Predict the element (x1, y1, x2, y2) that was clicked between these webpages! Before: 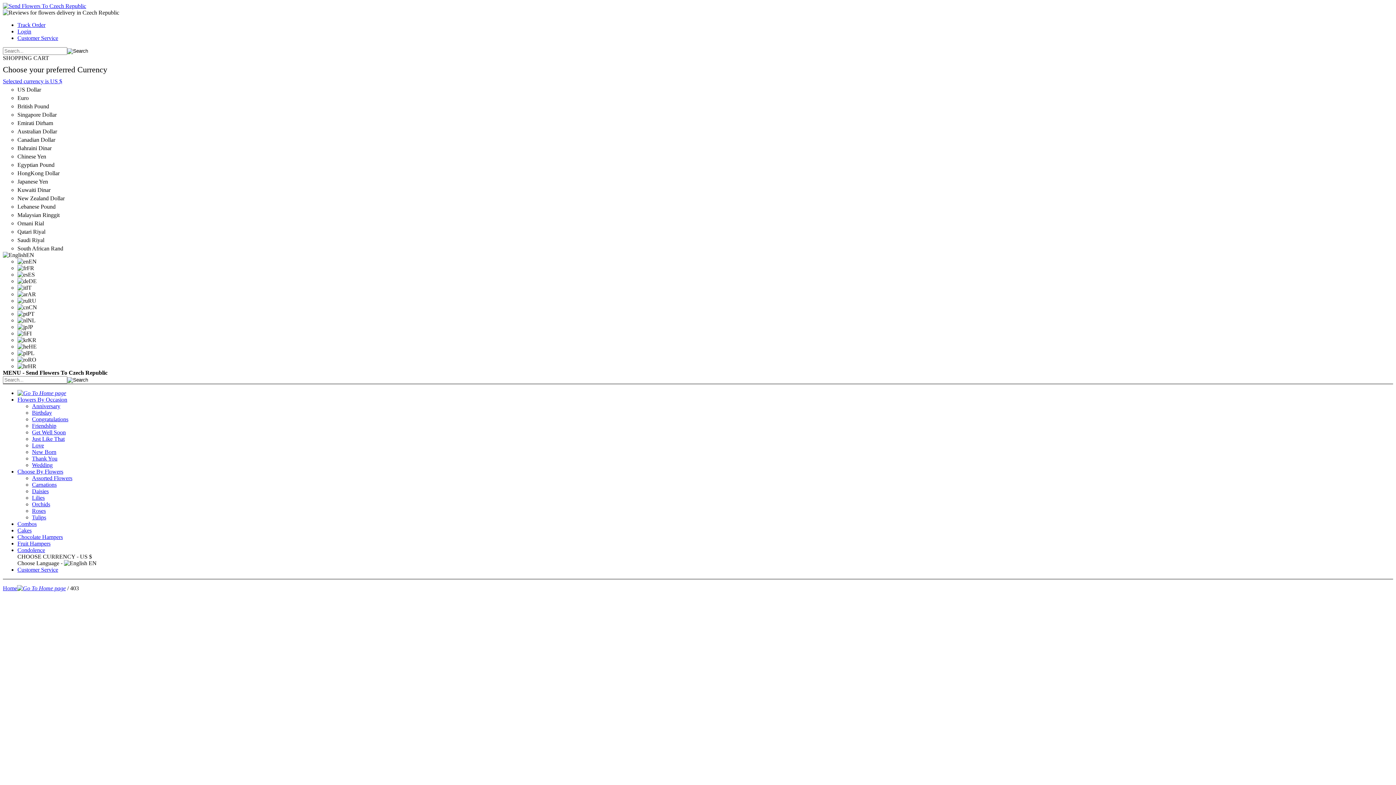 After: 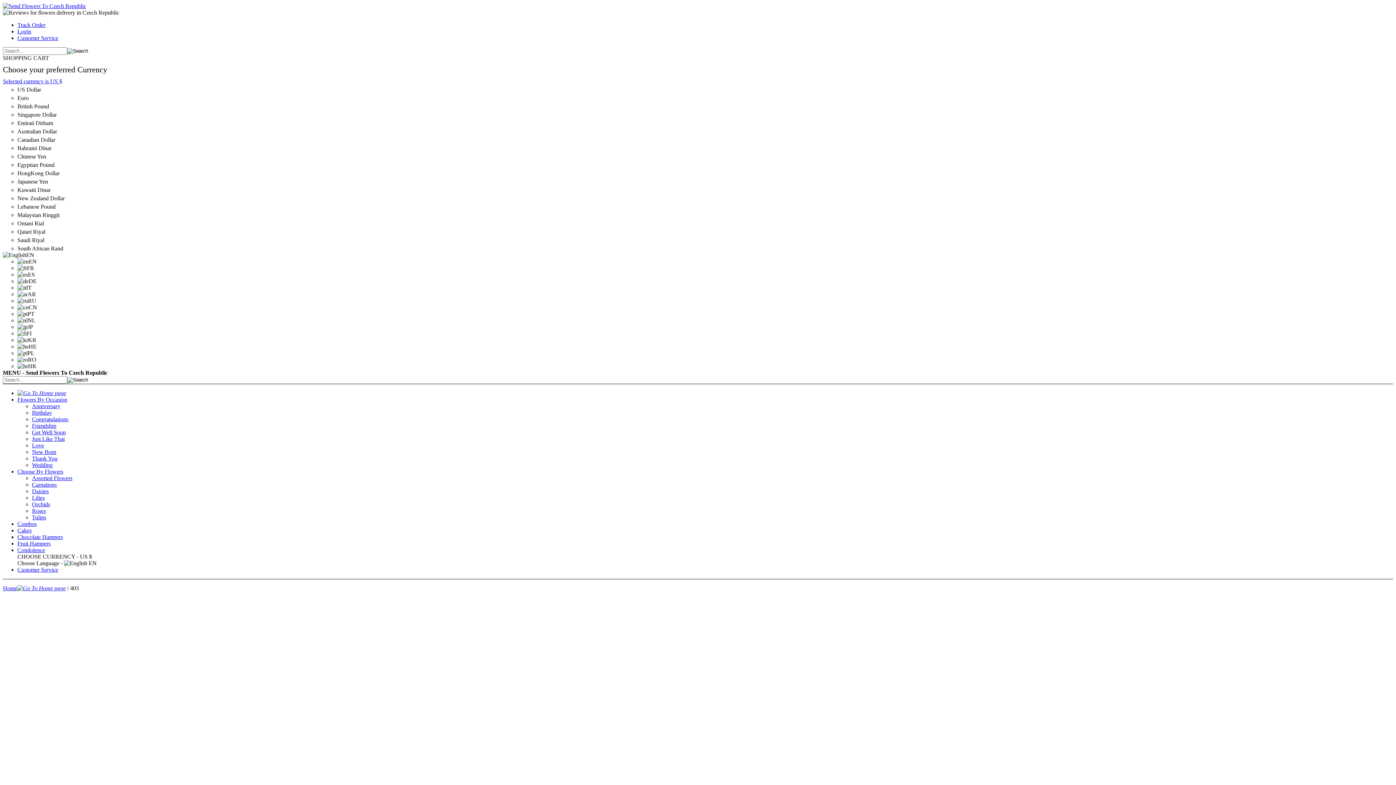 Action: bbox: (32, 475, 72, 481) label: Assorted Flowers